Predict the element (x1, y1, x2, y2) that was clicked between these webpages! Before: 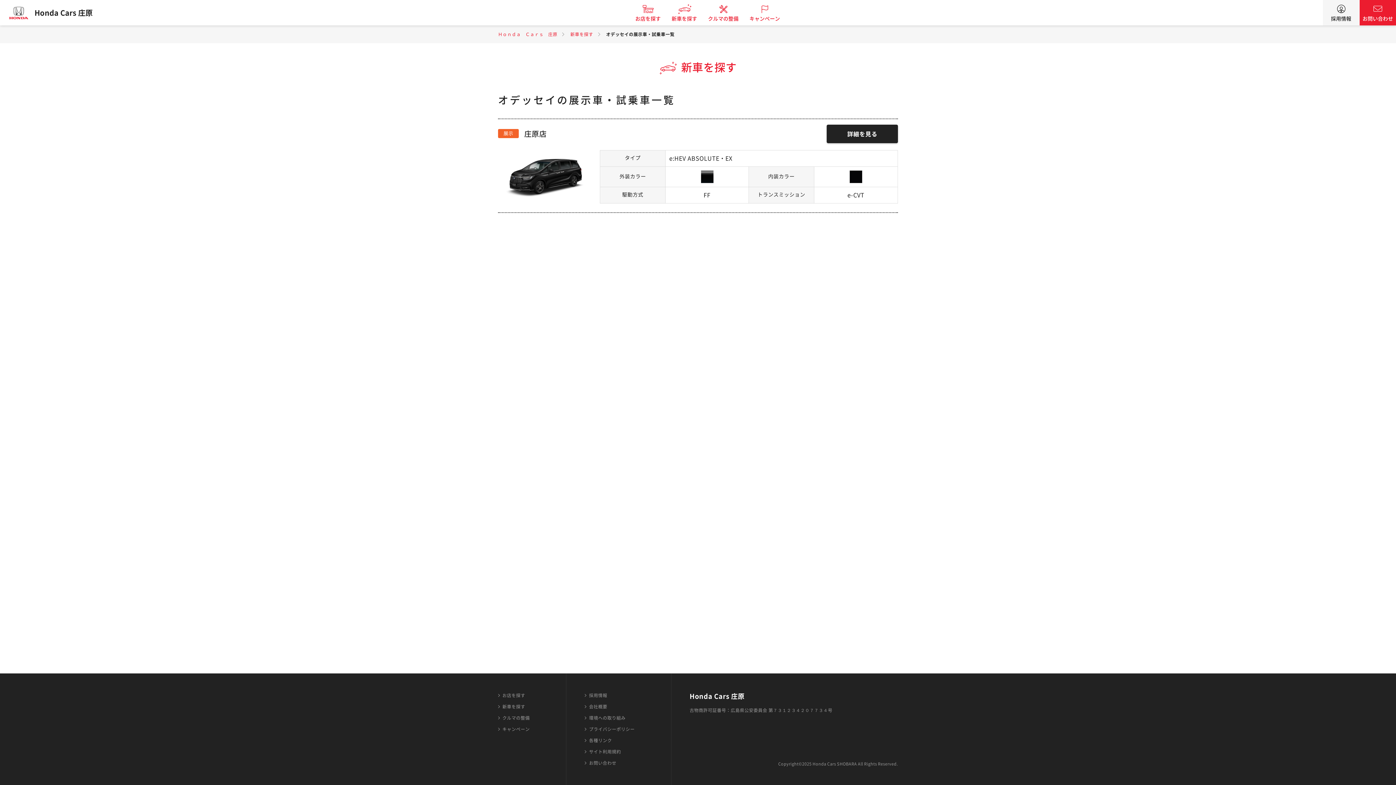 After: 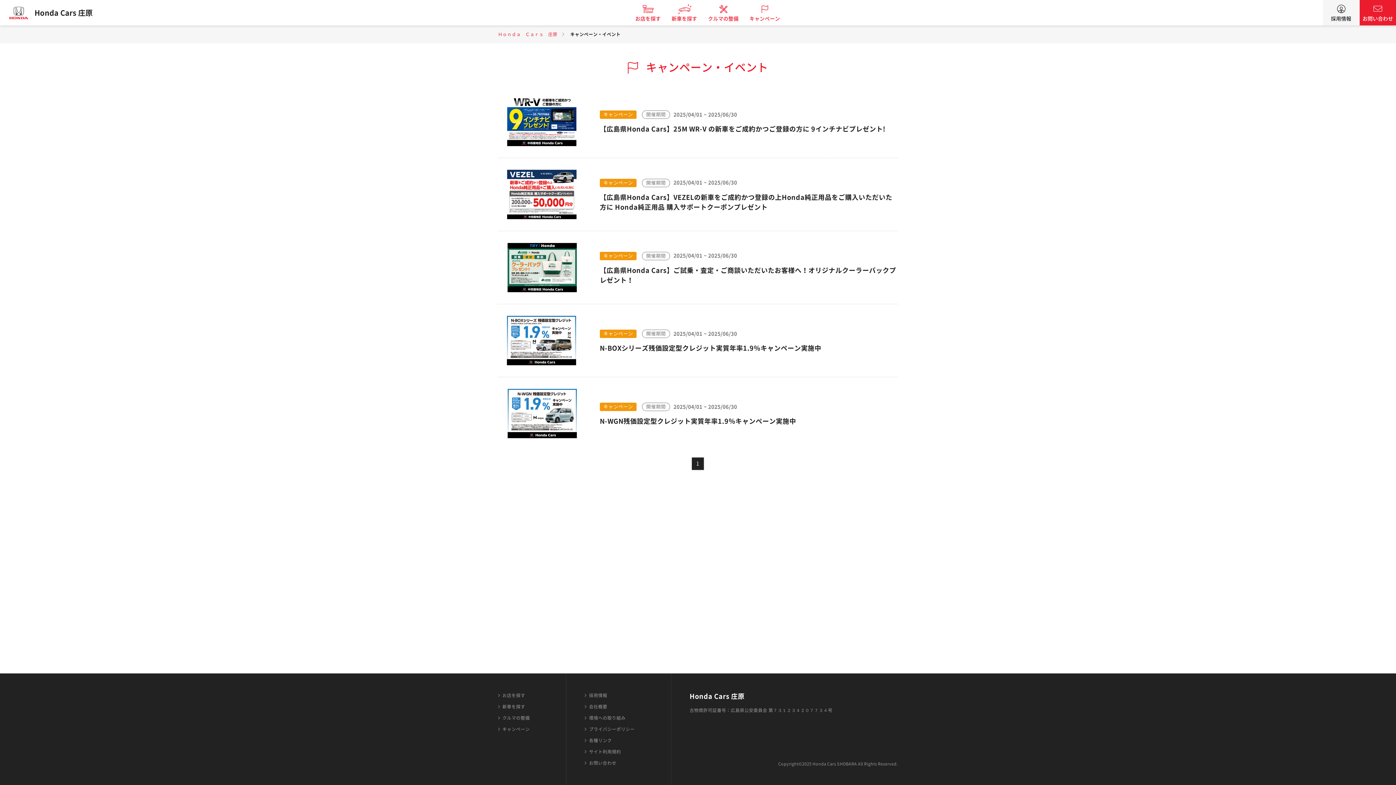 Action: bbox: (498, 726, 529, 732) label: キャンペーン